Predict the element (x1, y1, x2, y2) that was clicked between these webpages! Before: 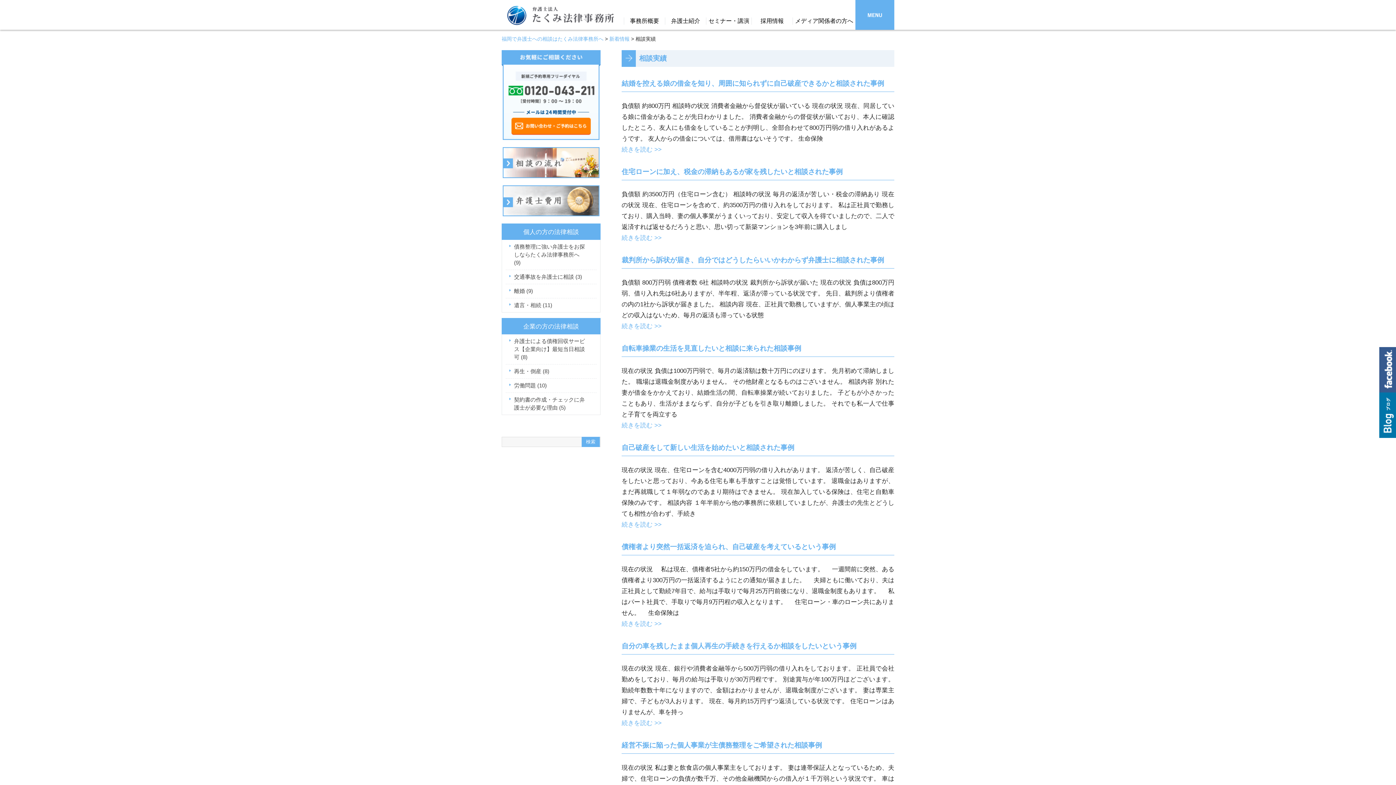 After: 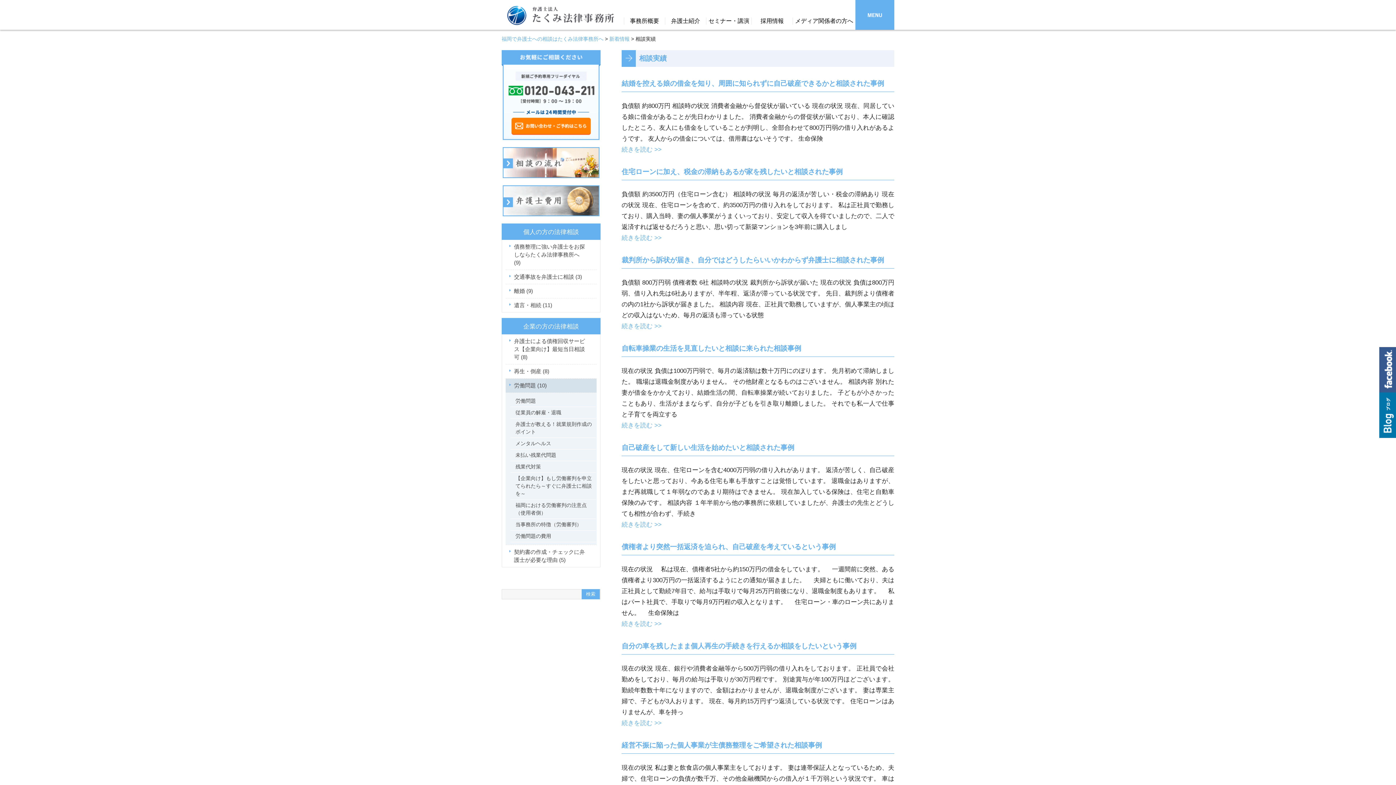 Action: bbox: (505, 378, 596, 392) label: 労働問題 (10)